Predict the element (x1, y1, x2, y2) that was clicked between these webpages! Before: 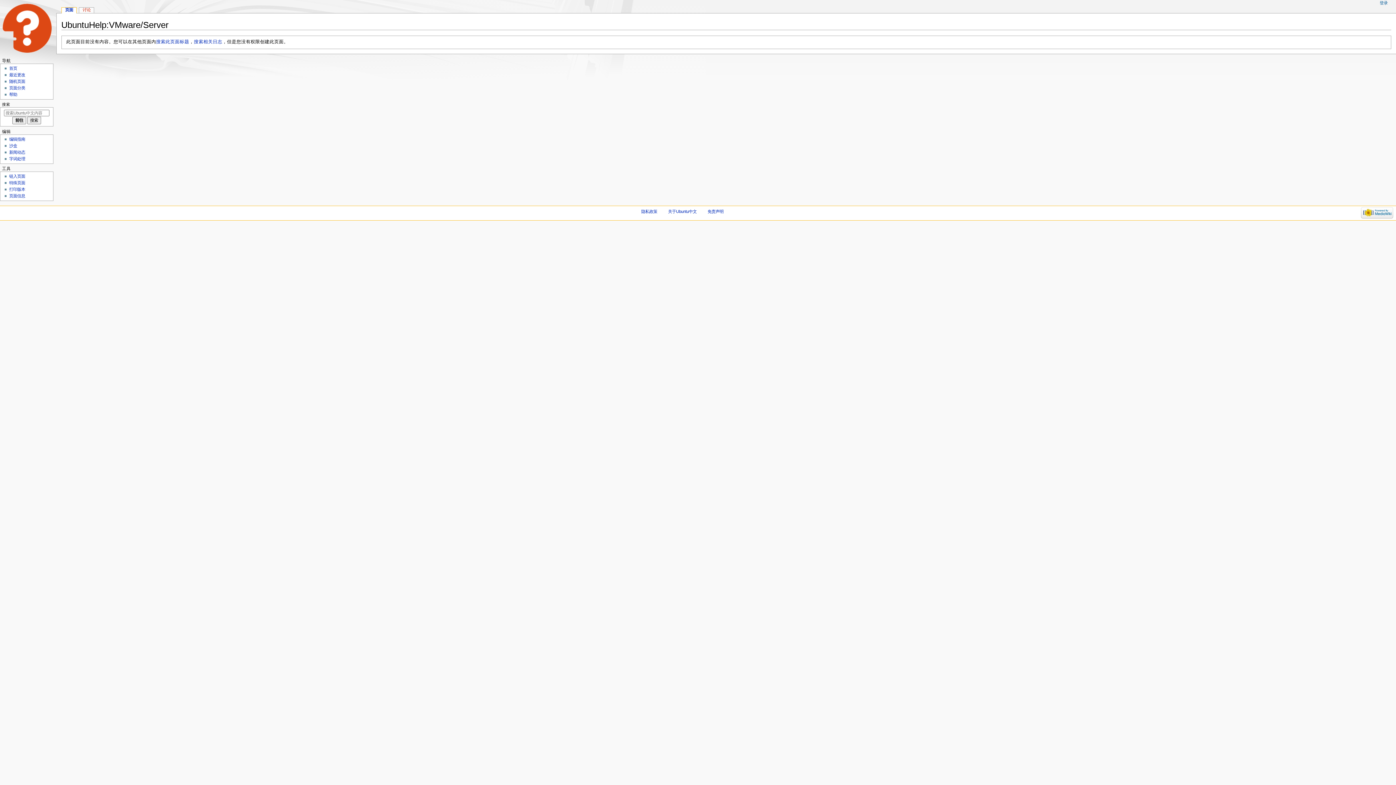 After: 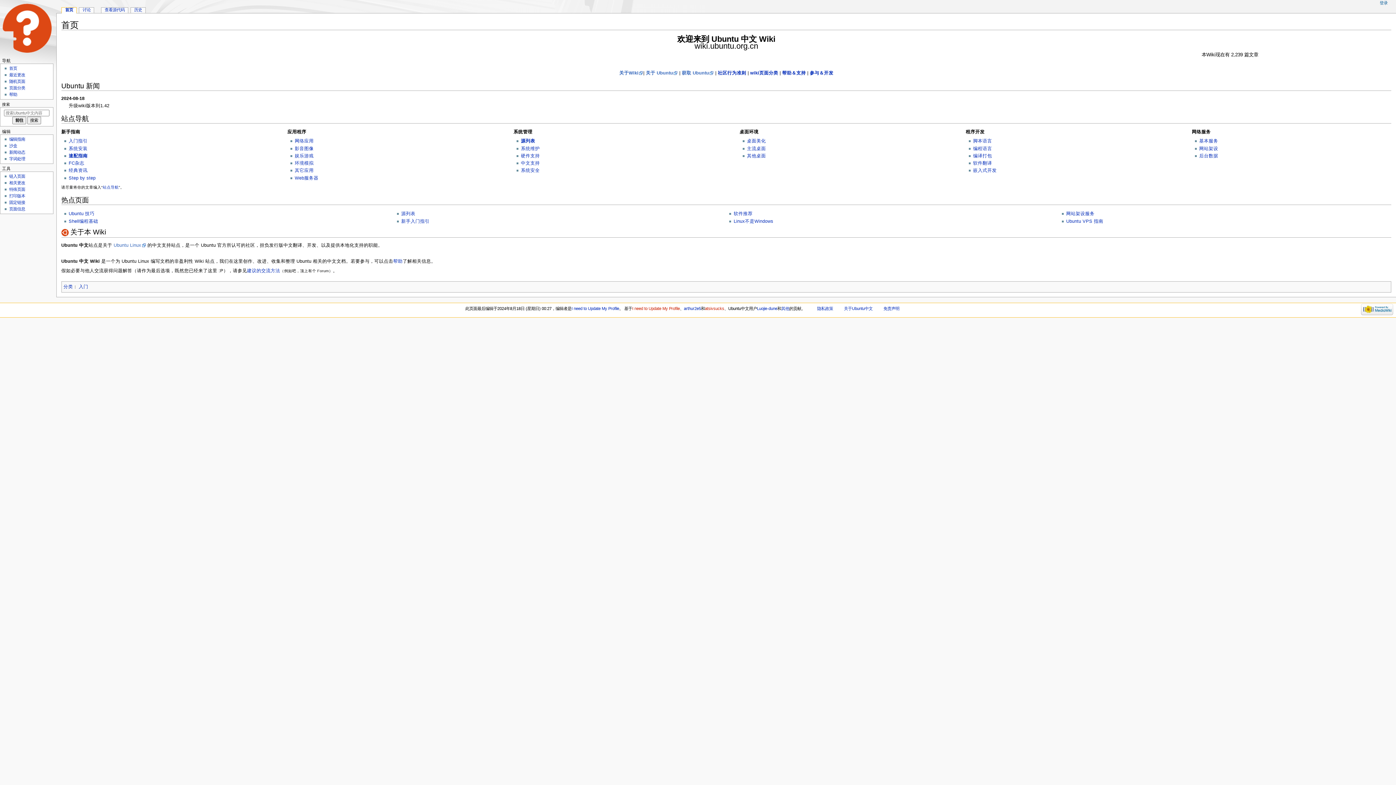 Action: label: 首页 bbox: (9, 66, 17, 70)